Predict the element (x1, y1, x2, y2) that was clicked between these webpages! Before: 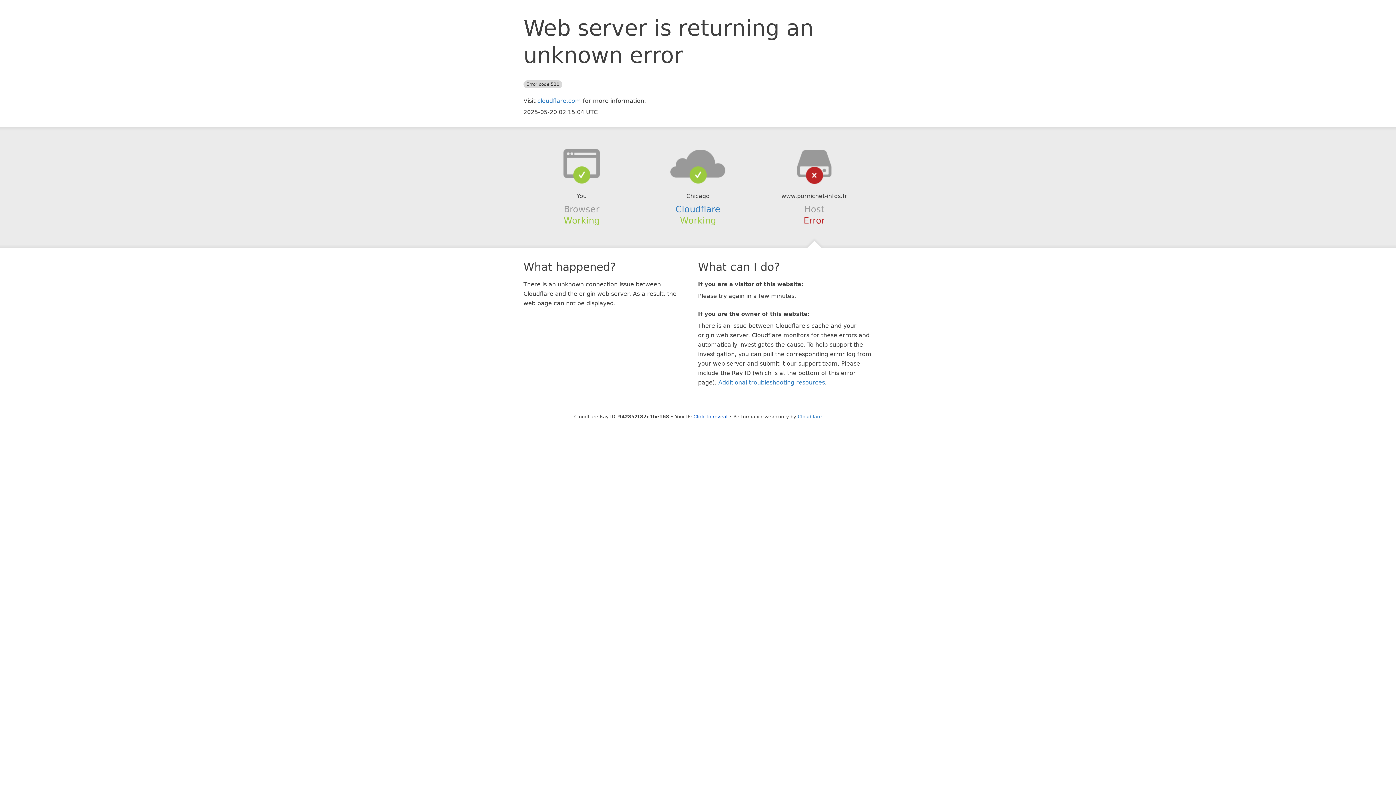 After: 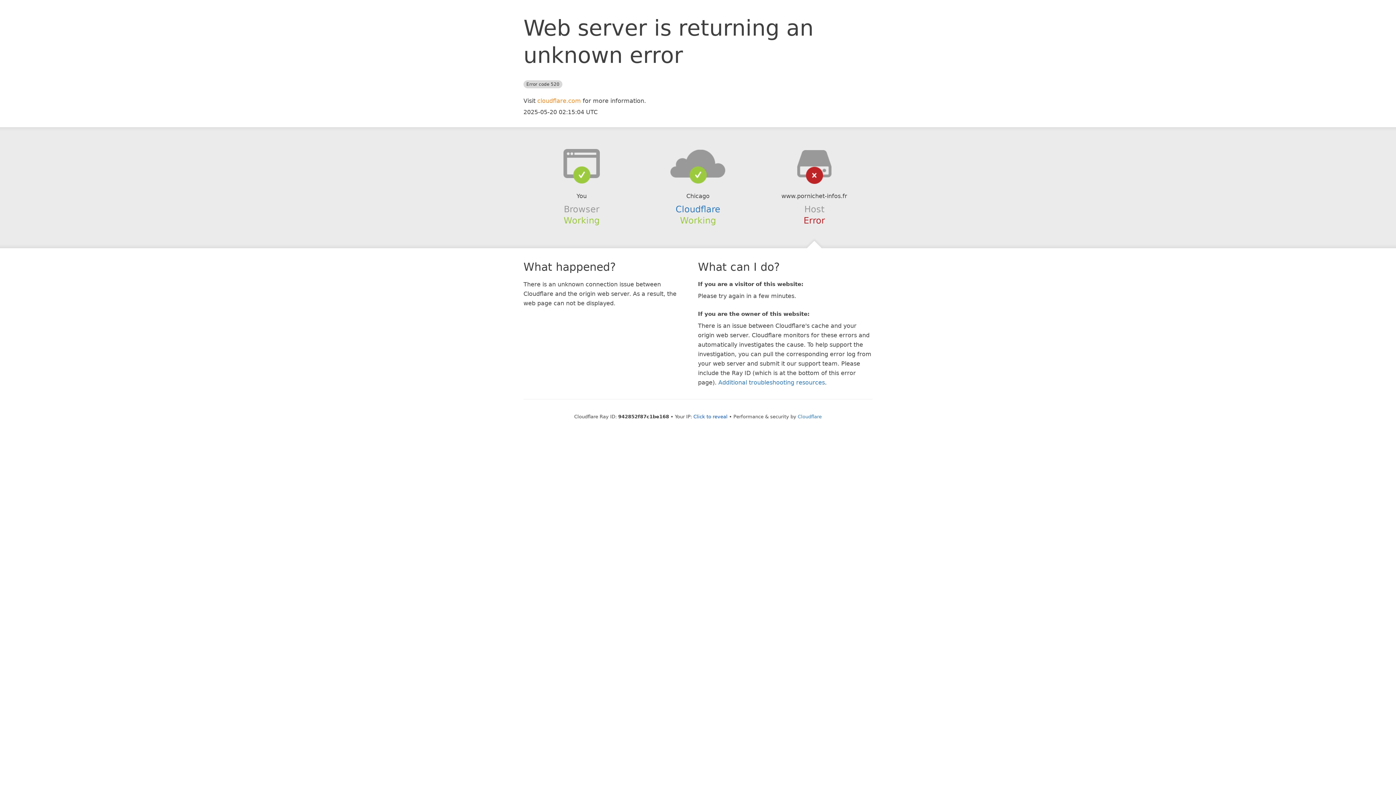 Action: label: cloudflare.com bbox: (537, 97, 581, 104)